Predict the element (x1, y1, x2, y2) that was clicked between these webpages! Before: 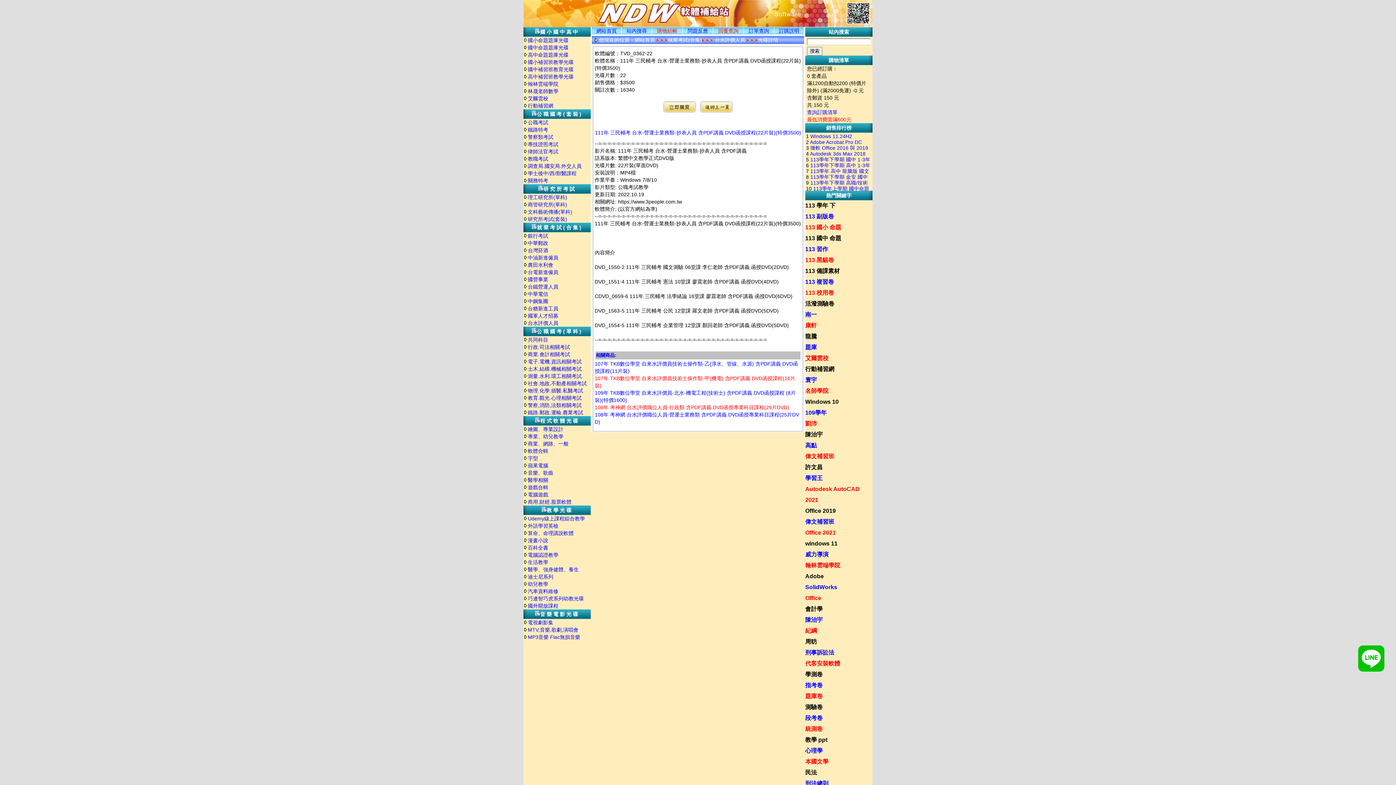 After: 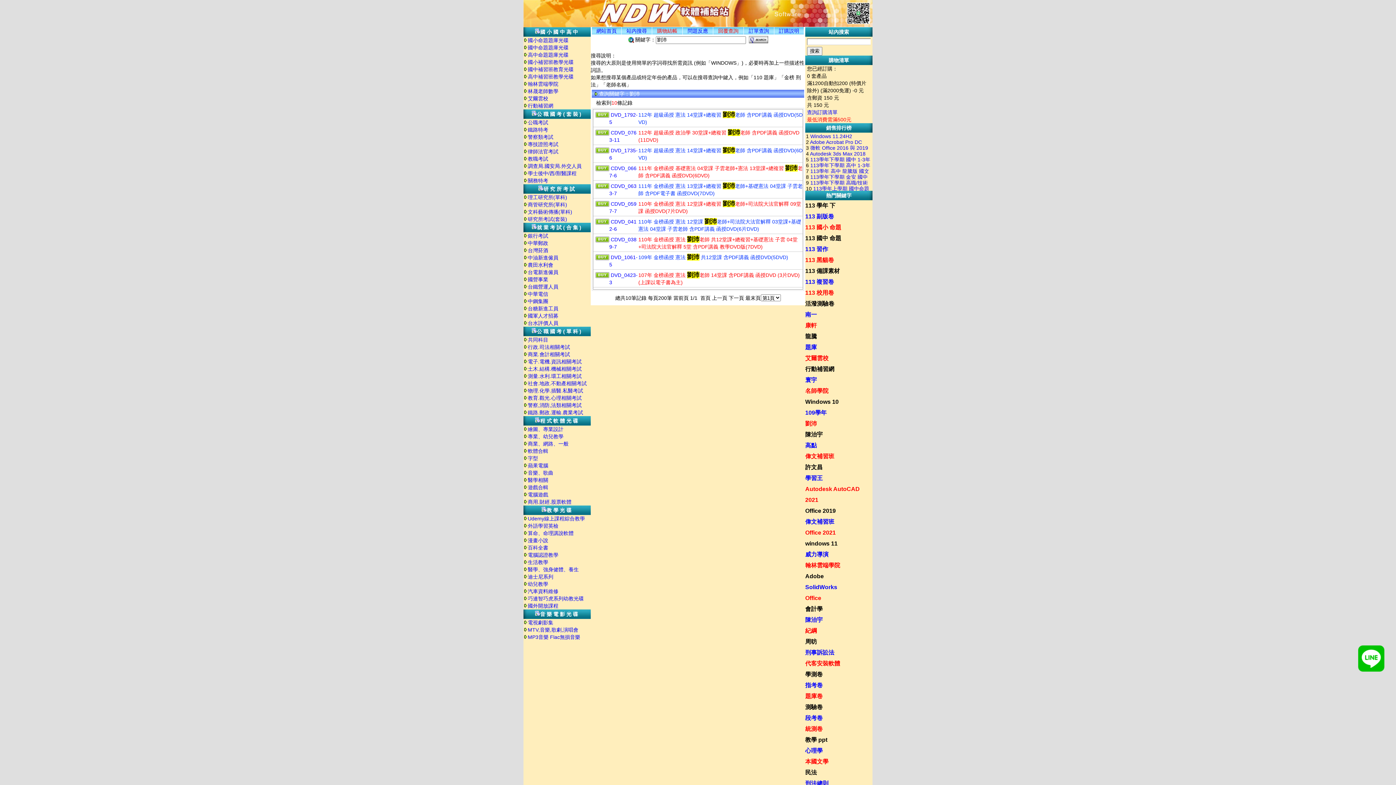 Action: bbox: (805, 420, 817, 426) label: 劉沛